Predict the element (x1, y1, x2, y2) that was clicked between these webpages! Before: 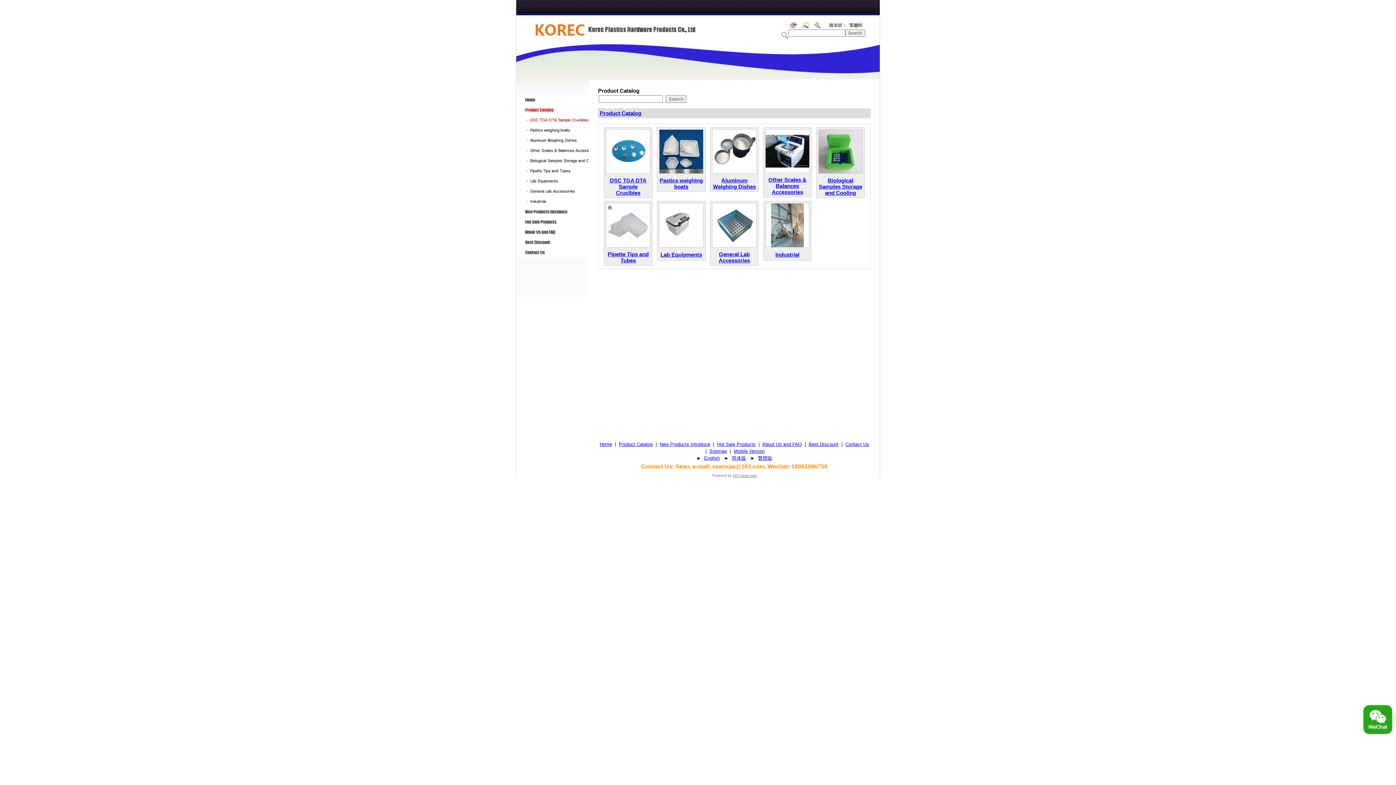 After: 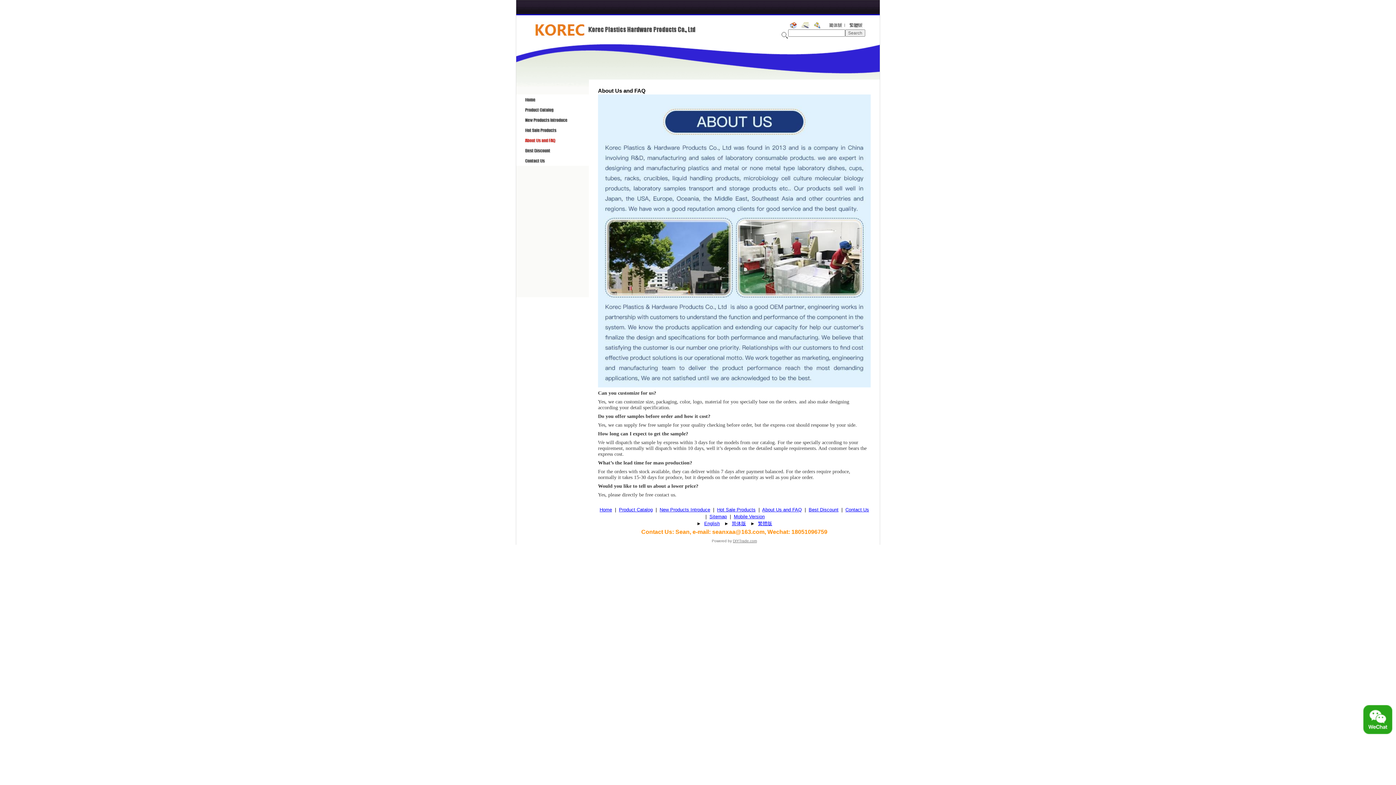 Action: bbox: (516, 233, 589, 238)